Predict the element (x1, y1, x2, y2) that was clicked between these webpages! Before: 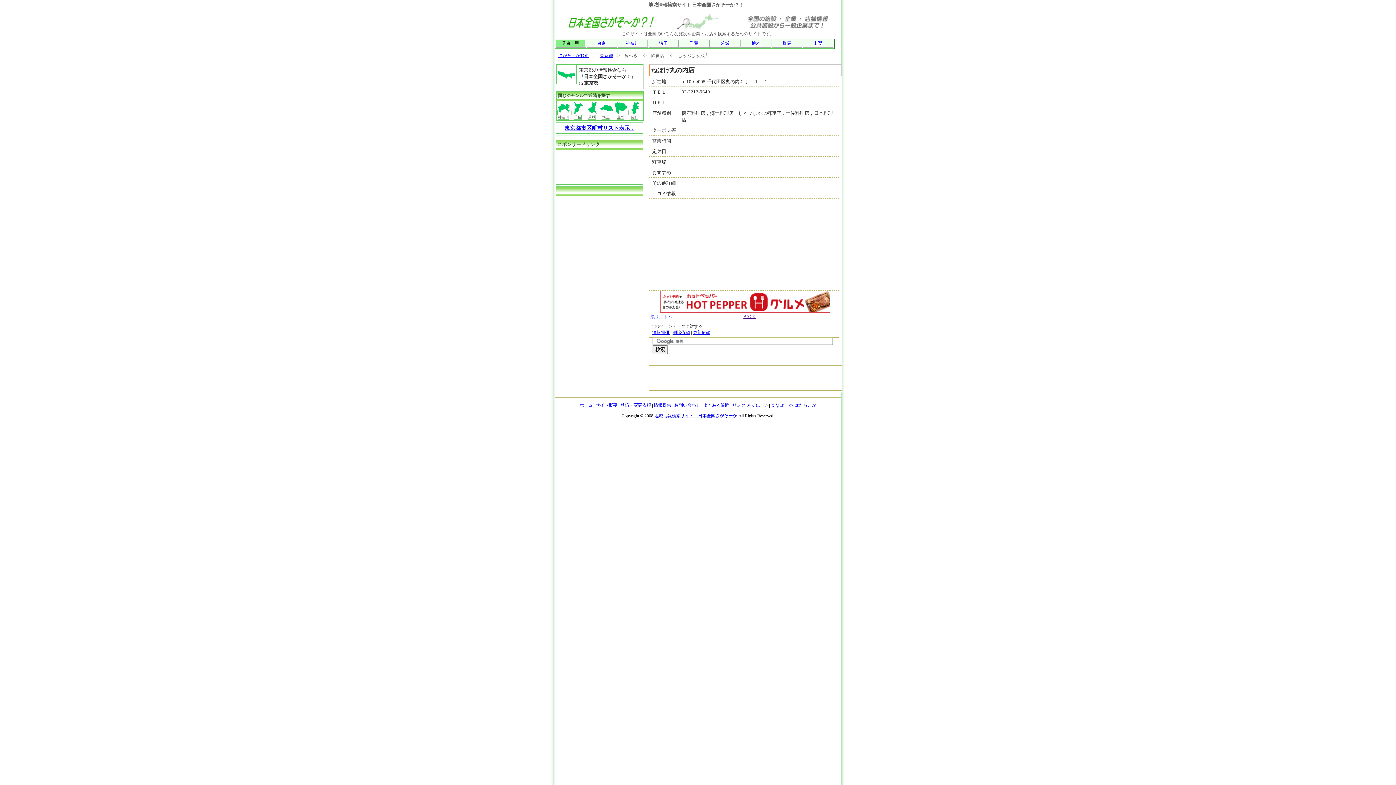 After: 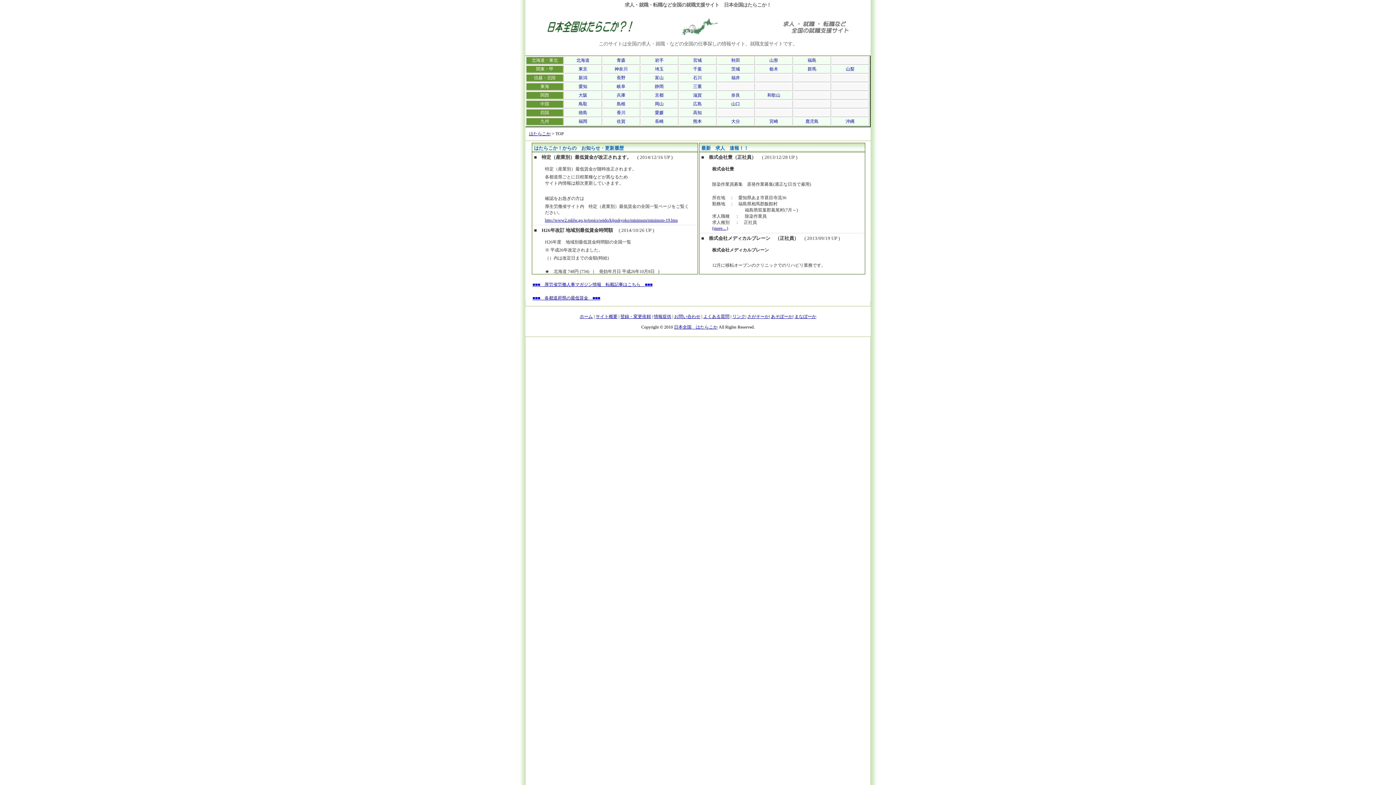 Action: label: はたらこか bbox: (794, 402, 816, 408)